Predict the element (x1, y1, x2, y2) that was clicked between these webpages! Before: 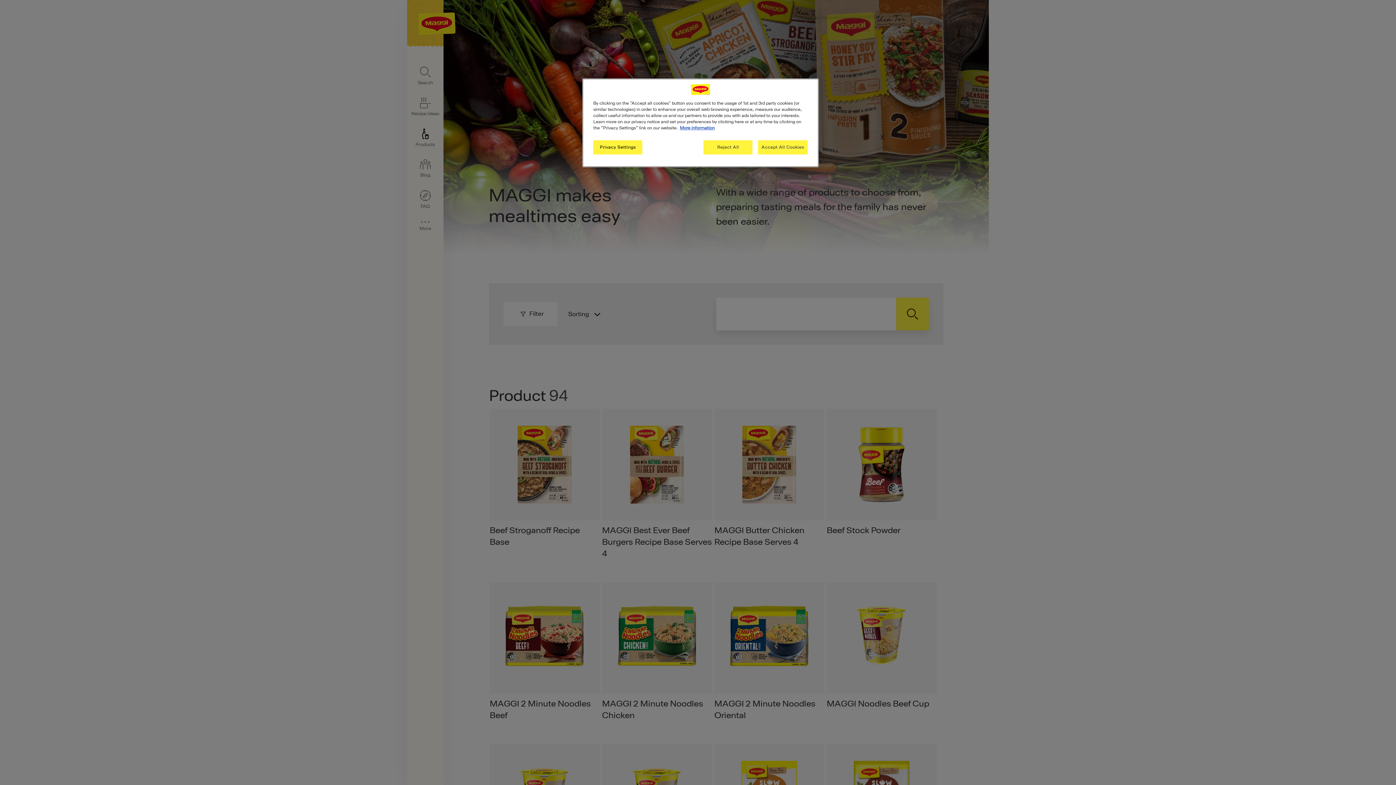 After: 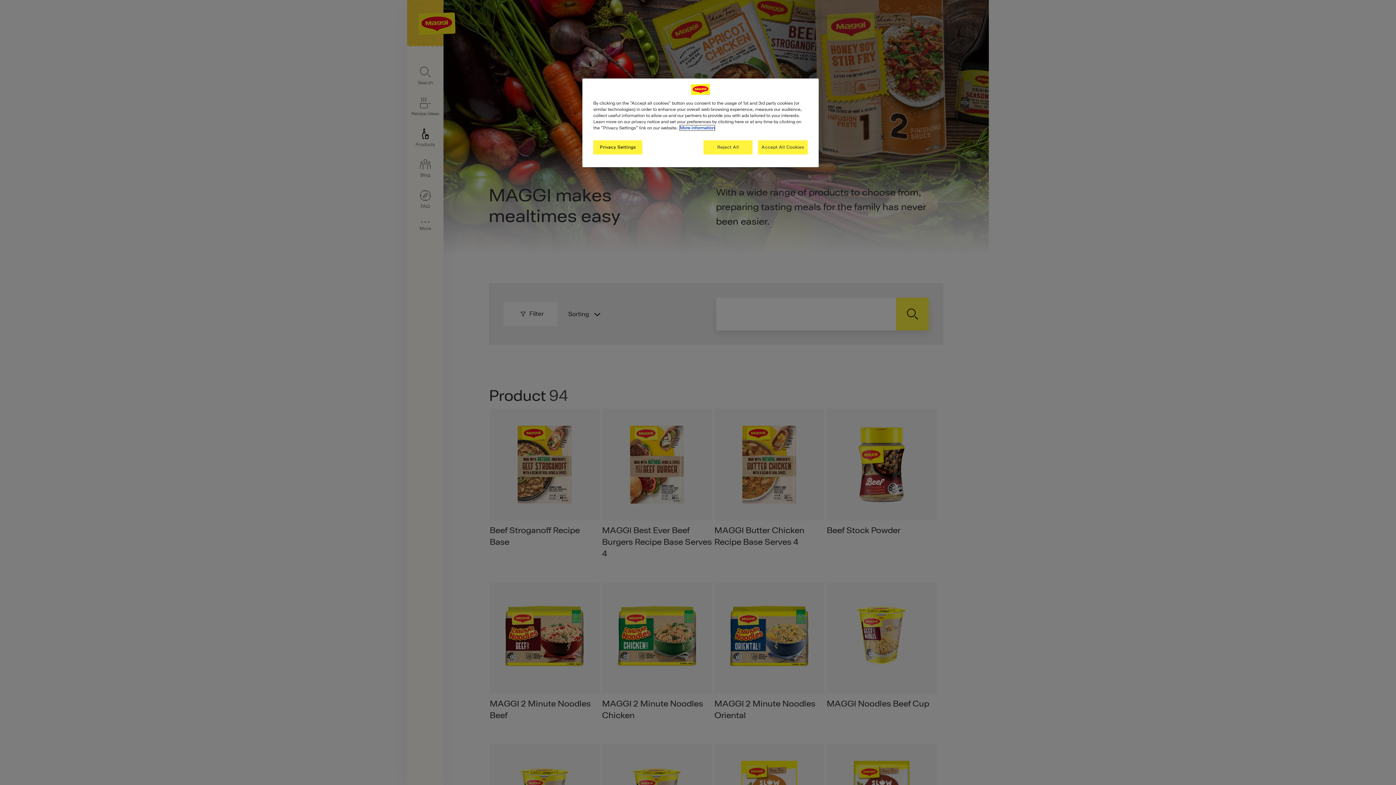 Action: bbox: (680, 125, 714, 130) label: More information about your privacy, opens in a new tab